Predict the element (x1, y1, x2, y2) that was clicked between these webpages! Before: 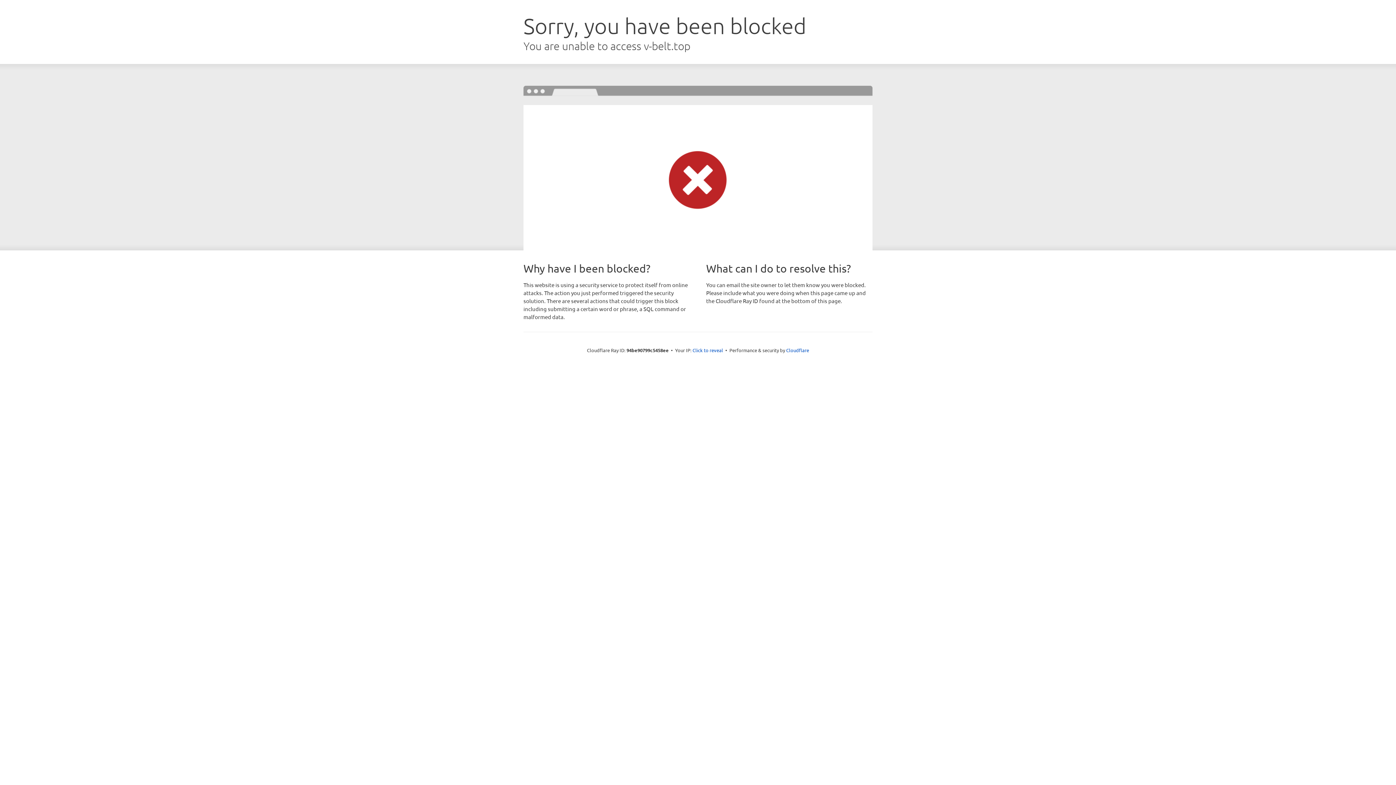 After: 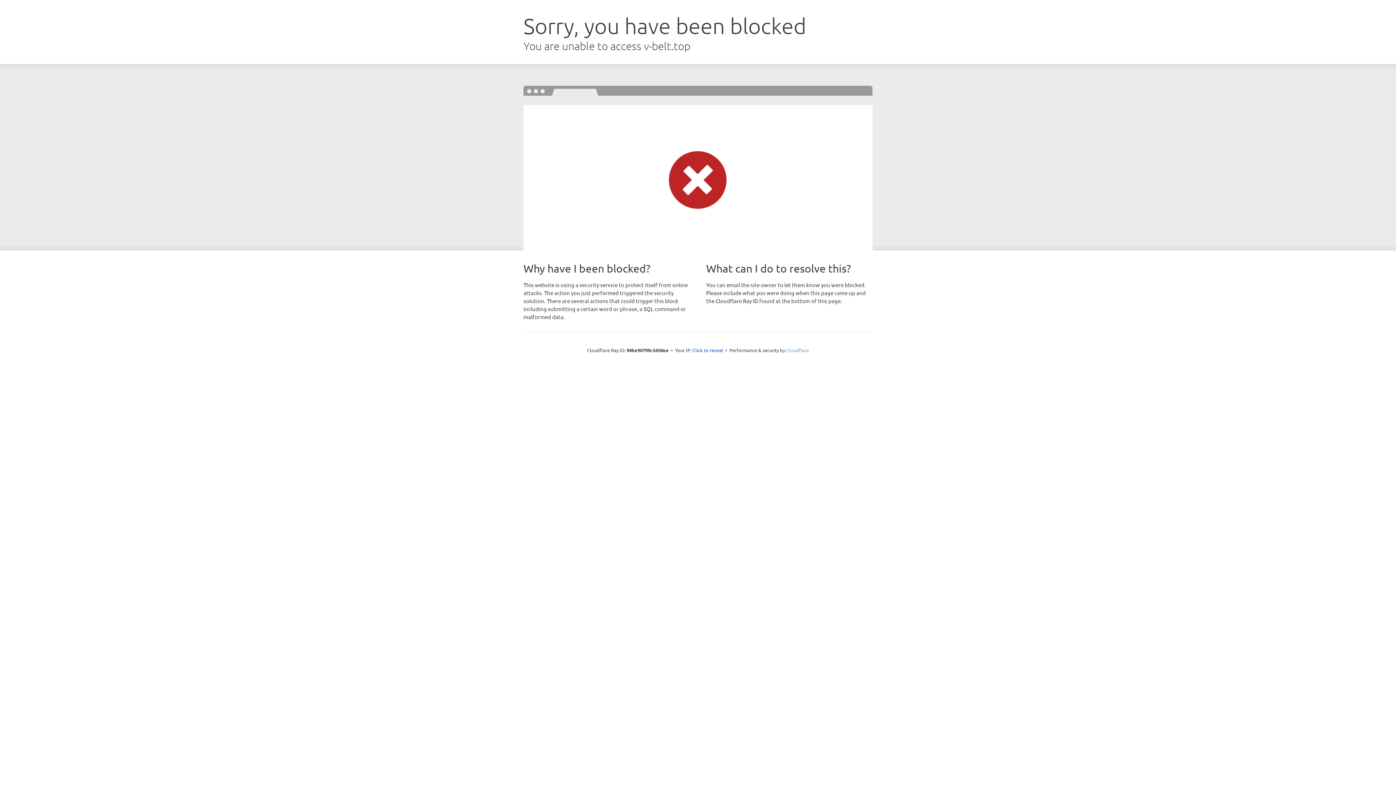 Action: bbox: (786, 347, 809, 353) label: Cloudflare